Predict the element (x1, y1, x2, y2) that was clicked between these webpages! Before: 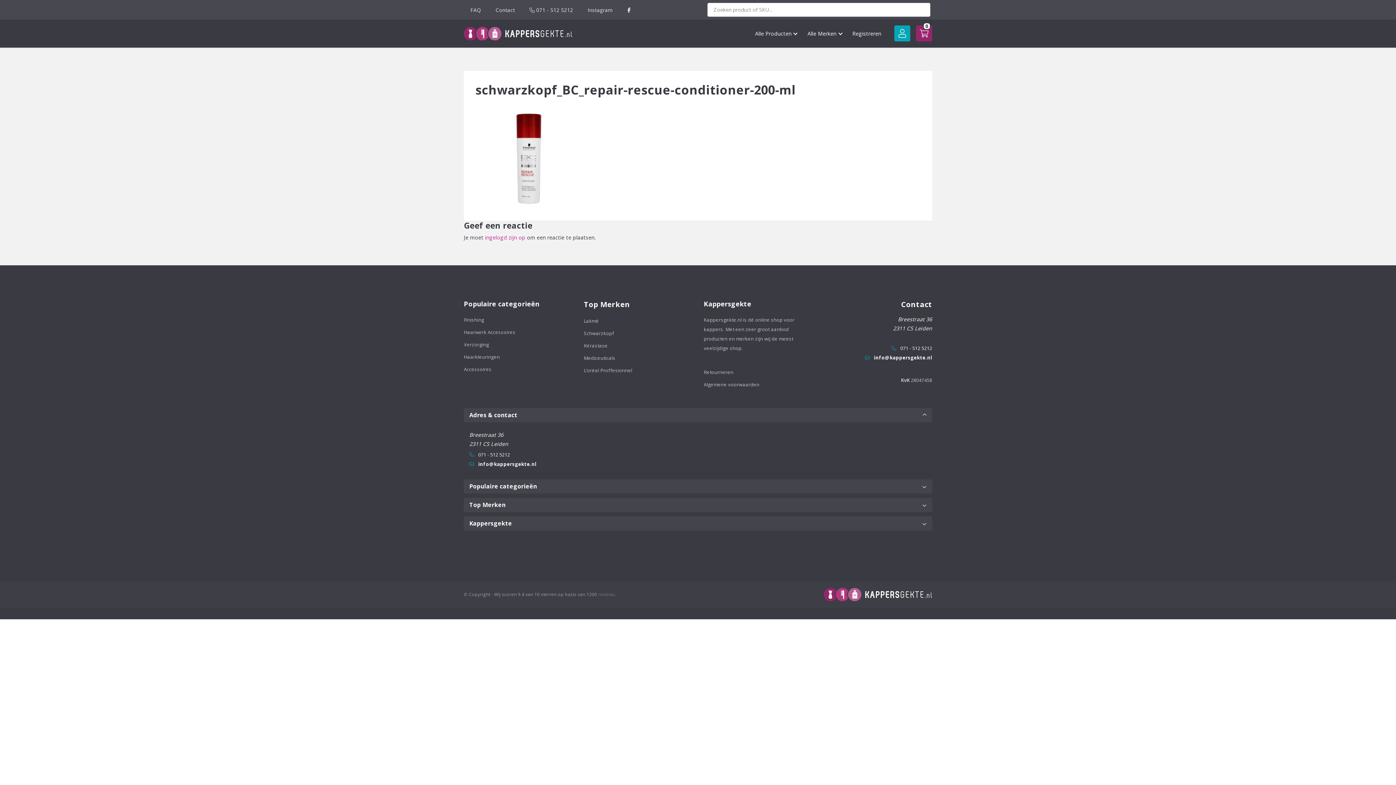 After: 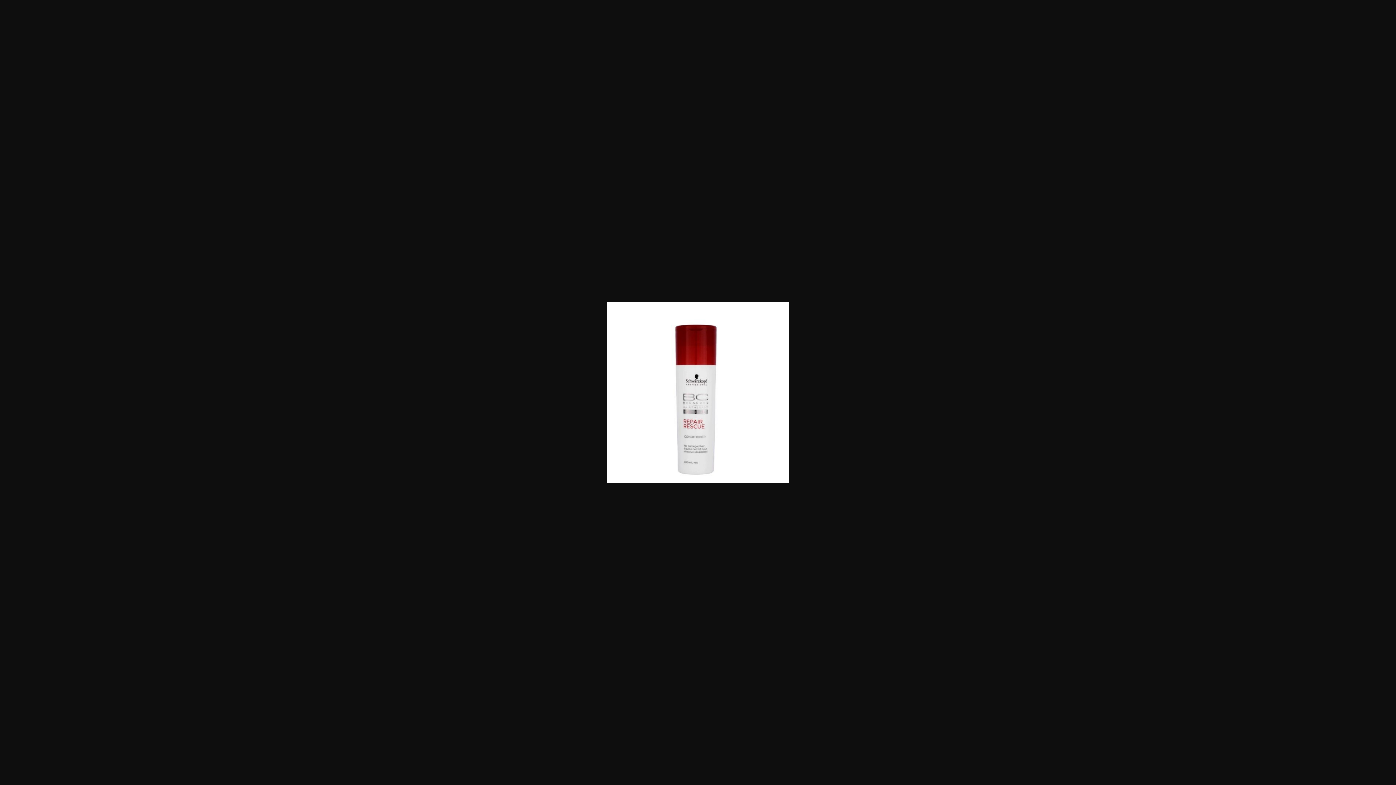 Action: bbox: (475, 150, 584, 157)